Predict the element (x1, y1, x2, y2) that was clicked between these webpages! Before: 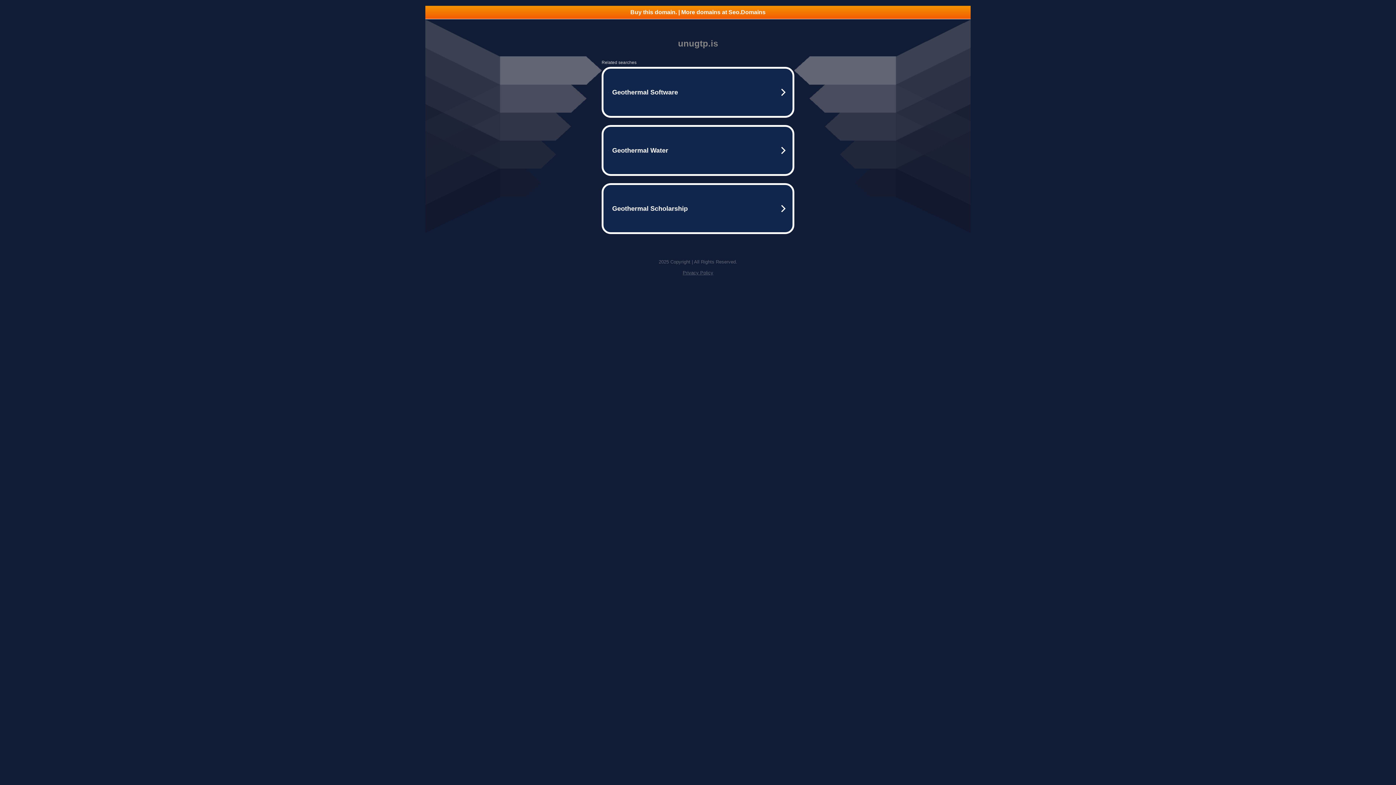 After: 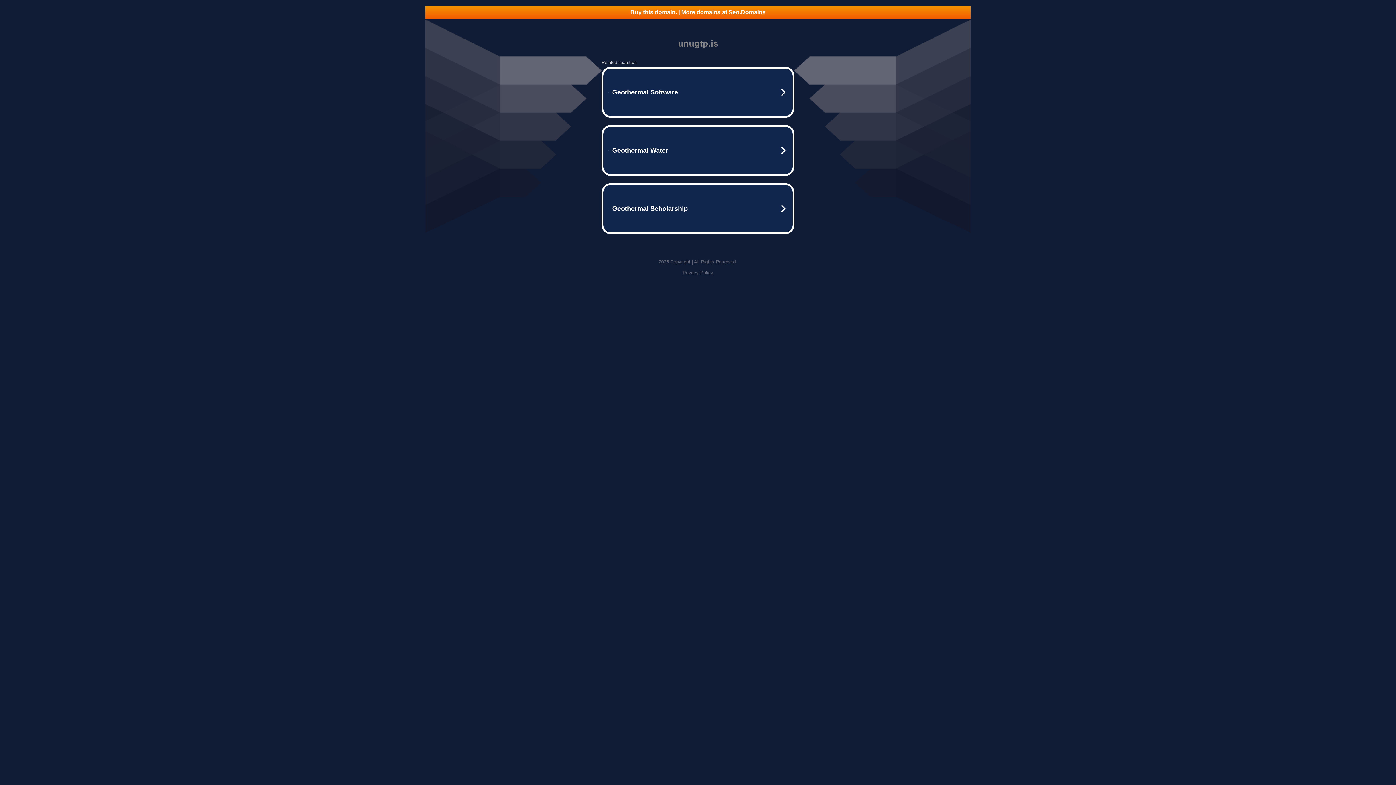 Action: label: Buy this domain. | More domains at Seo.Domains bbox: (425, 5, 970, 18)